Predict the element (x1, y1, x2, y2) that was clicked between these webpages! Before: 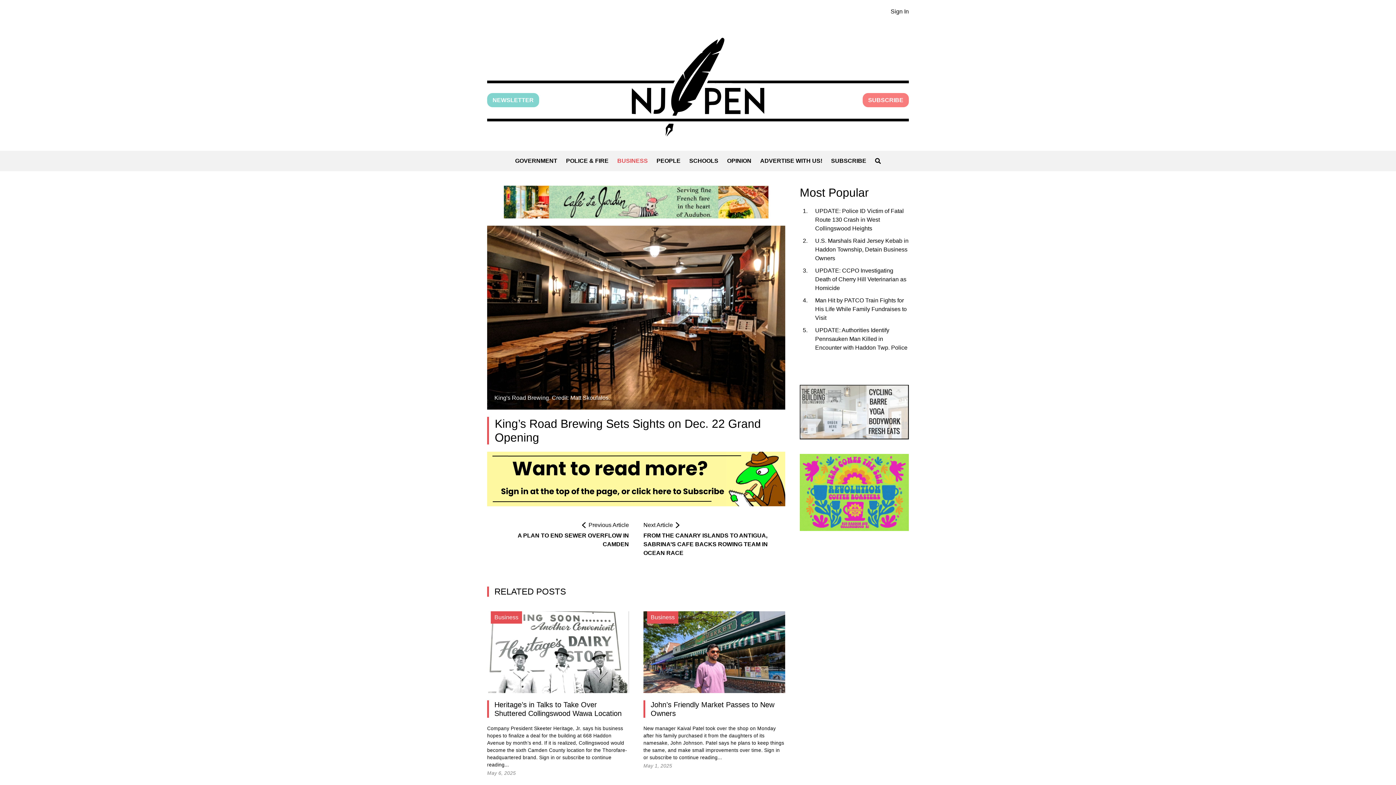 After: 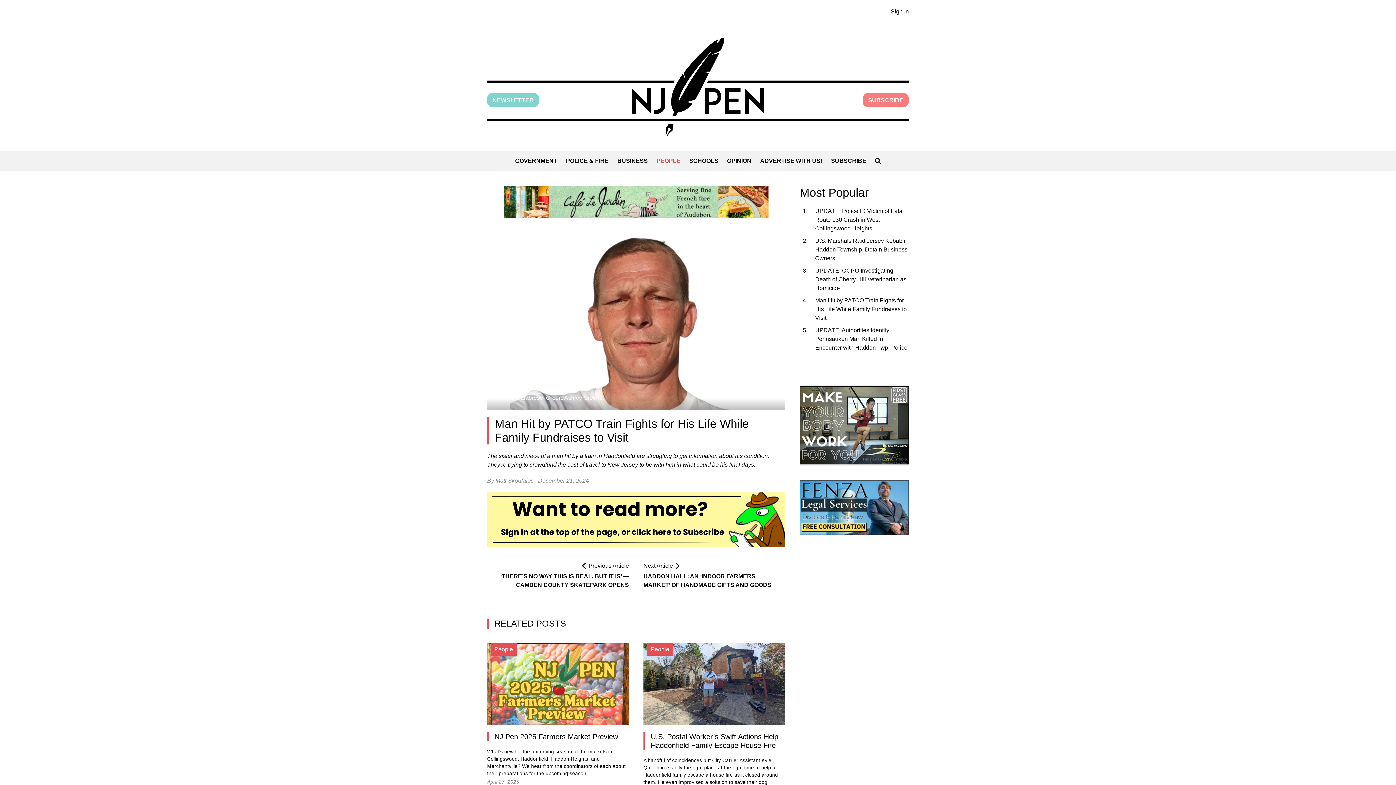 Action: bbox: (809, 296, 909, 322) label: Man Hit by PATCO Train Fights for His Life While Family Fundraises to Visit